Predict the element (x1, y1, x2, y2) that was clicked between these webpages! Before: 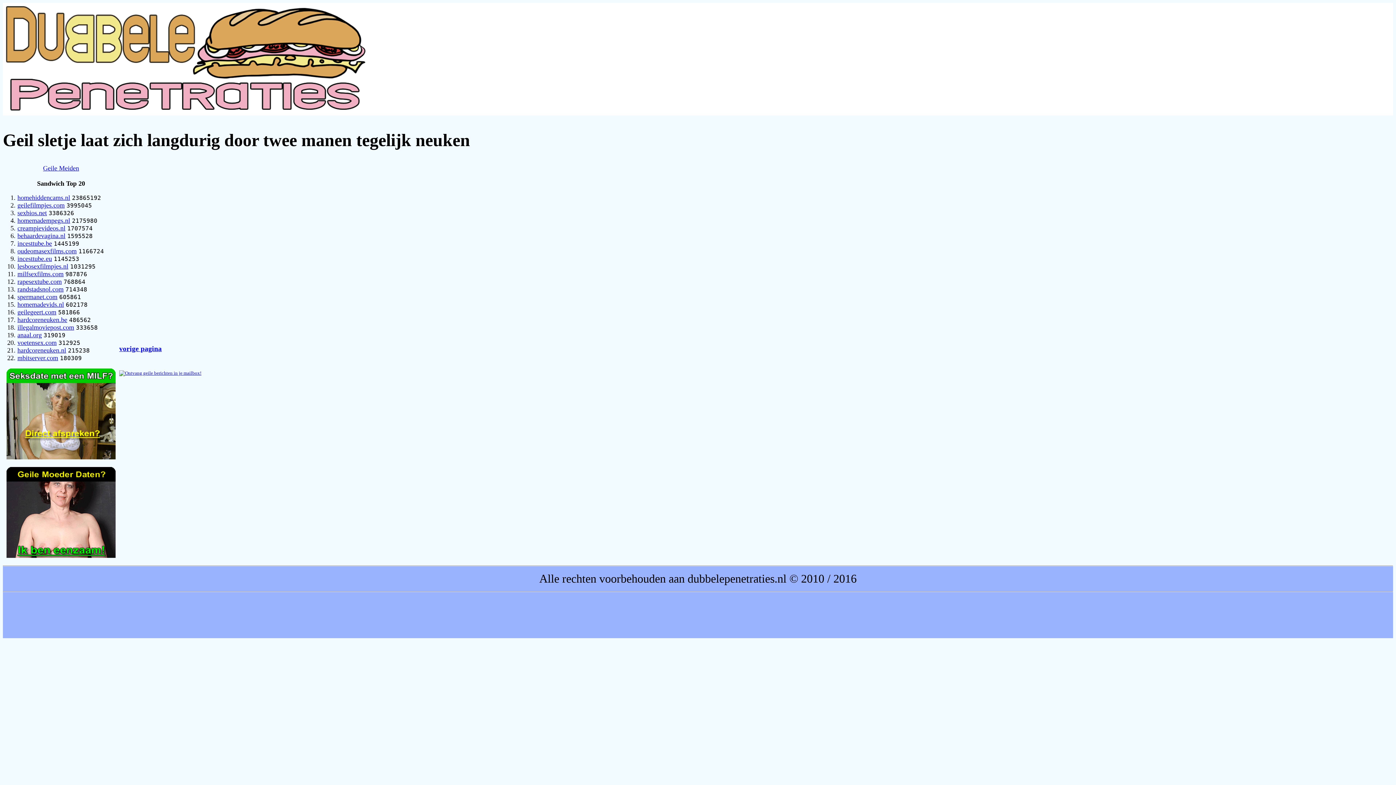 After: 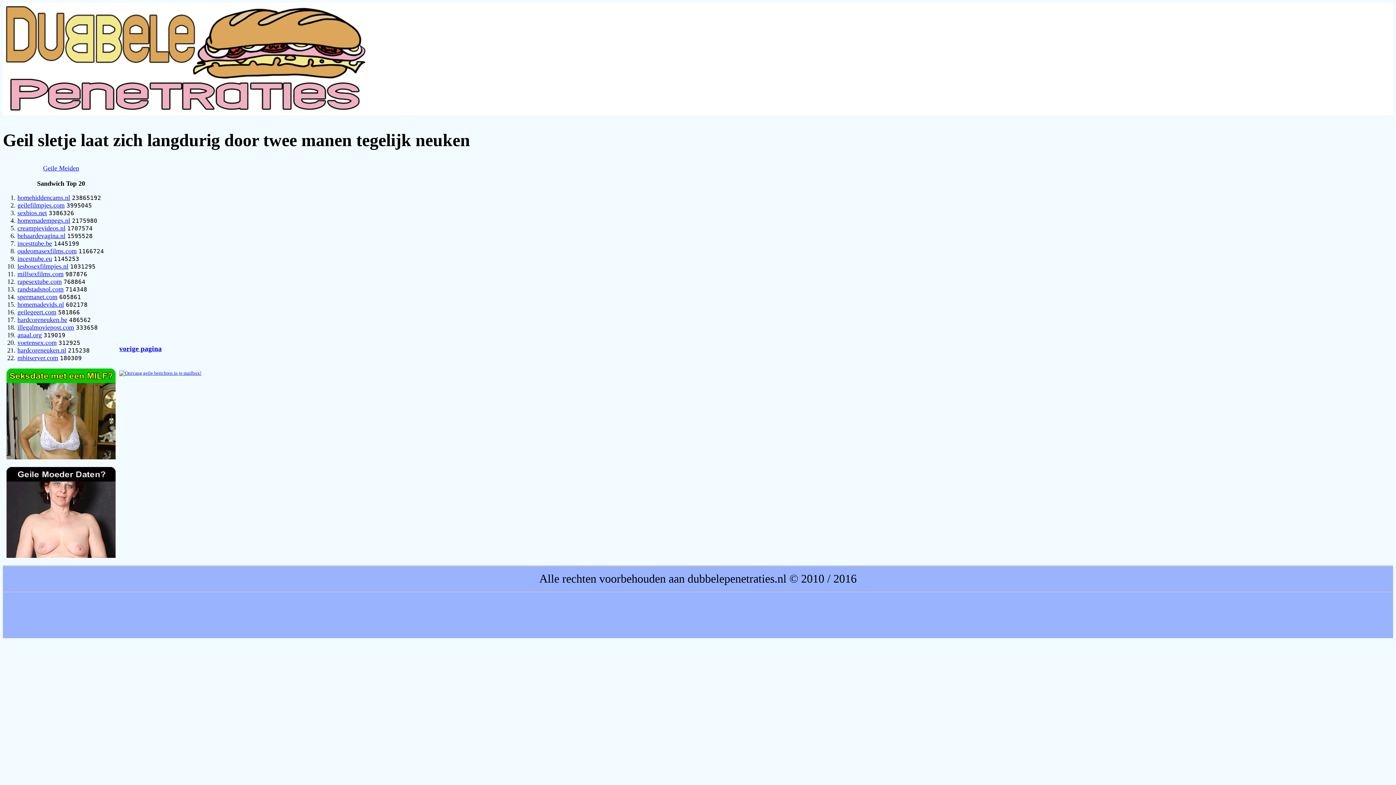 Action: bbox: (17, 316, 67, 323) label: hardcoreneuken.be